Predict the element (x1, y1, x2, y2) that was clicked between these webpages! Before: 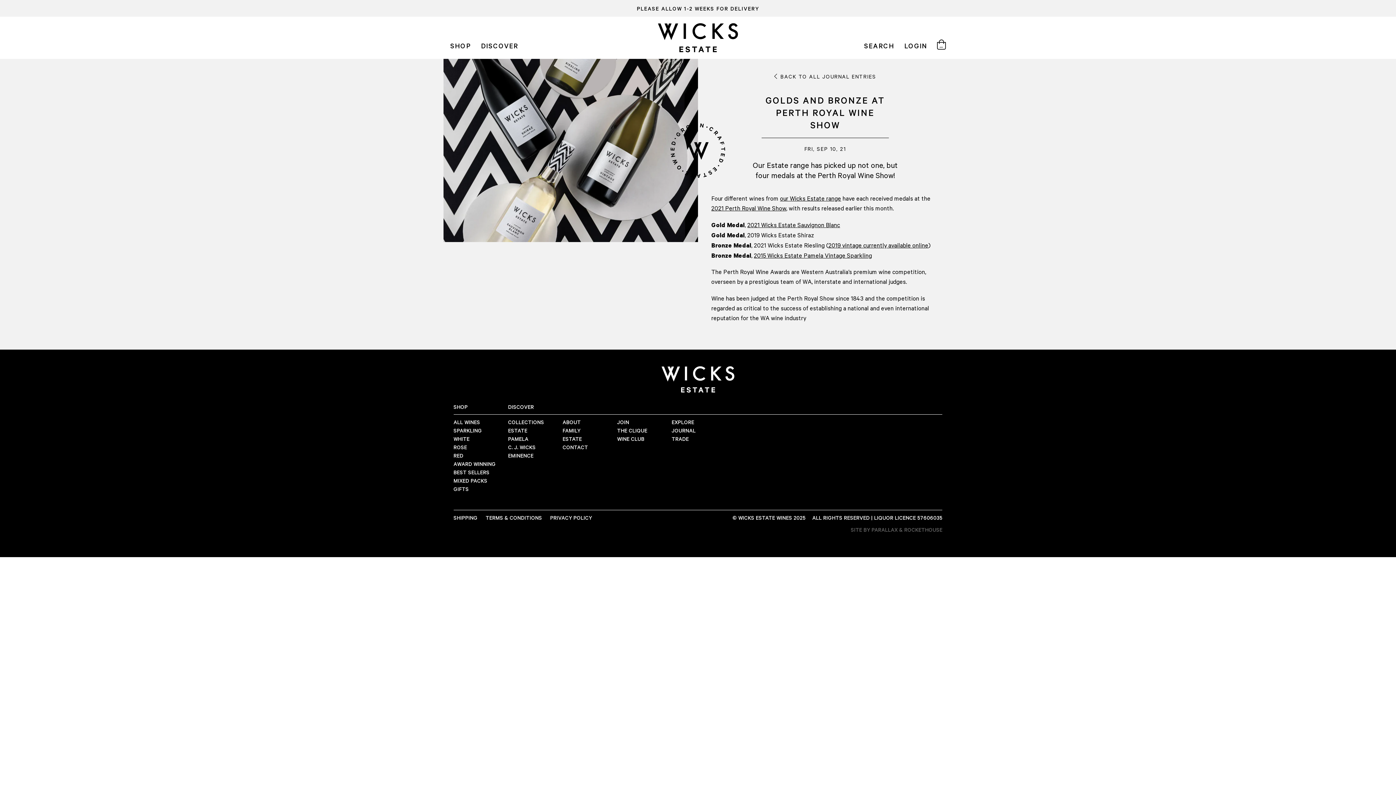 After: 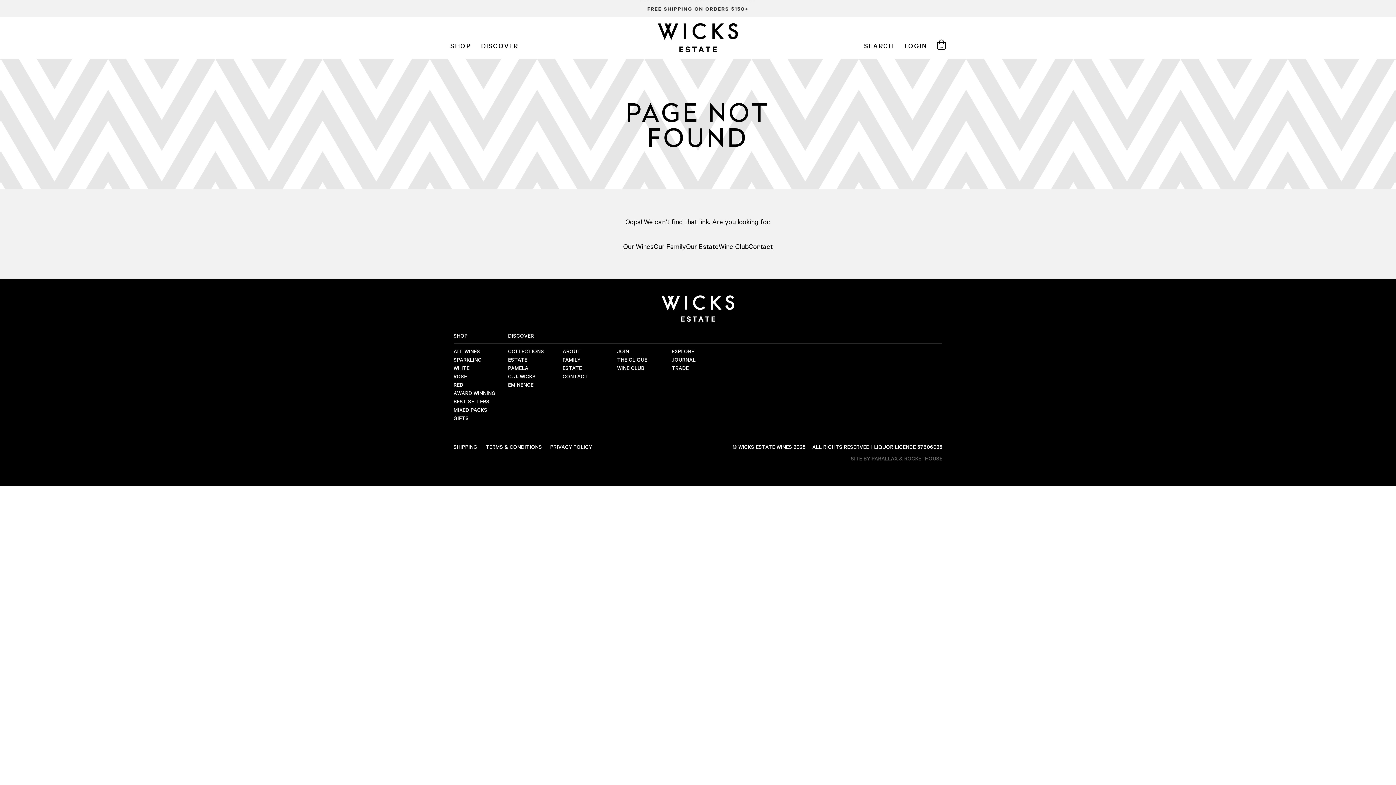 Action: label: 2019 vintage currently available online bbox: (828, 241, 928, 249)